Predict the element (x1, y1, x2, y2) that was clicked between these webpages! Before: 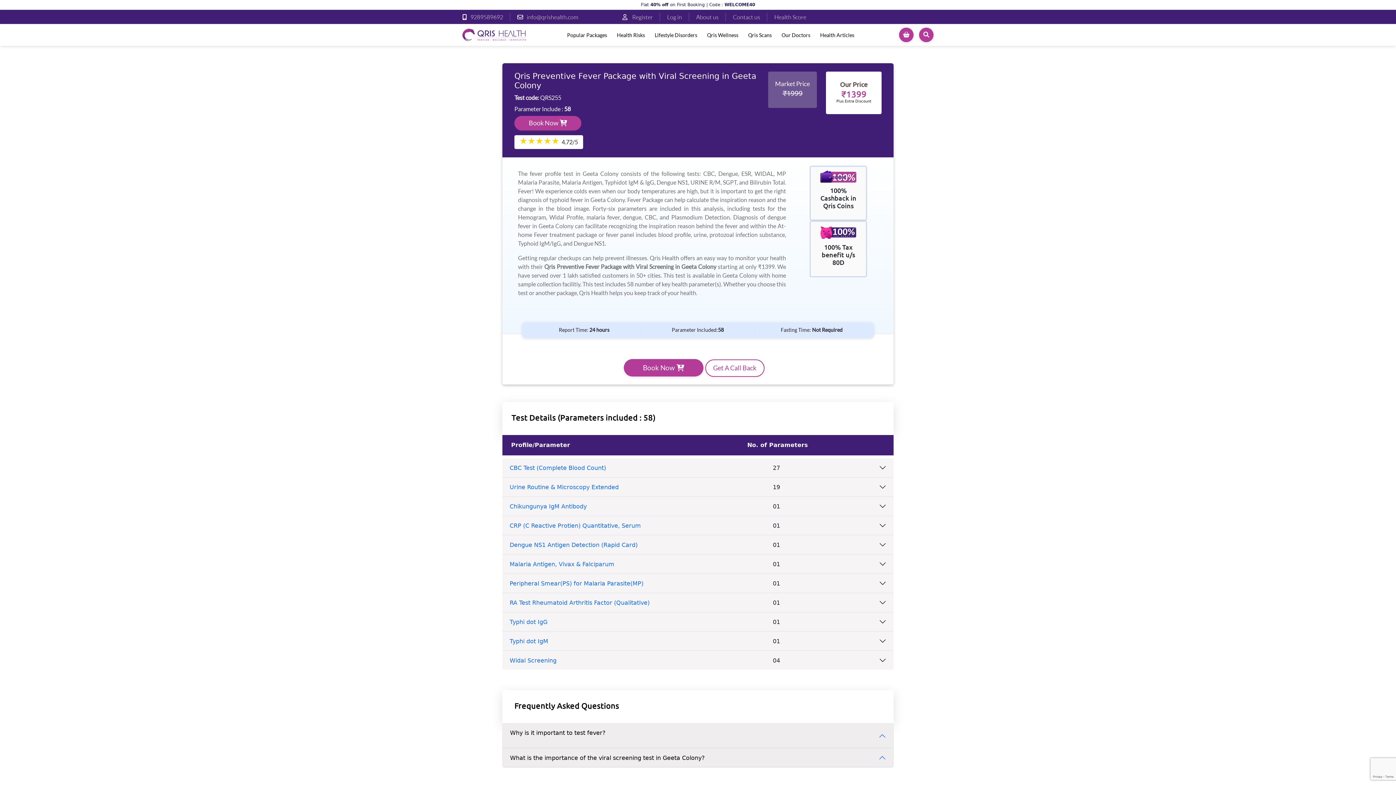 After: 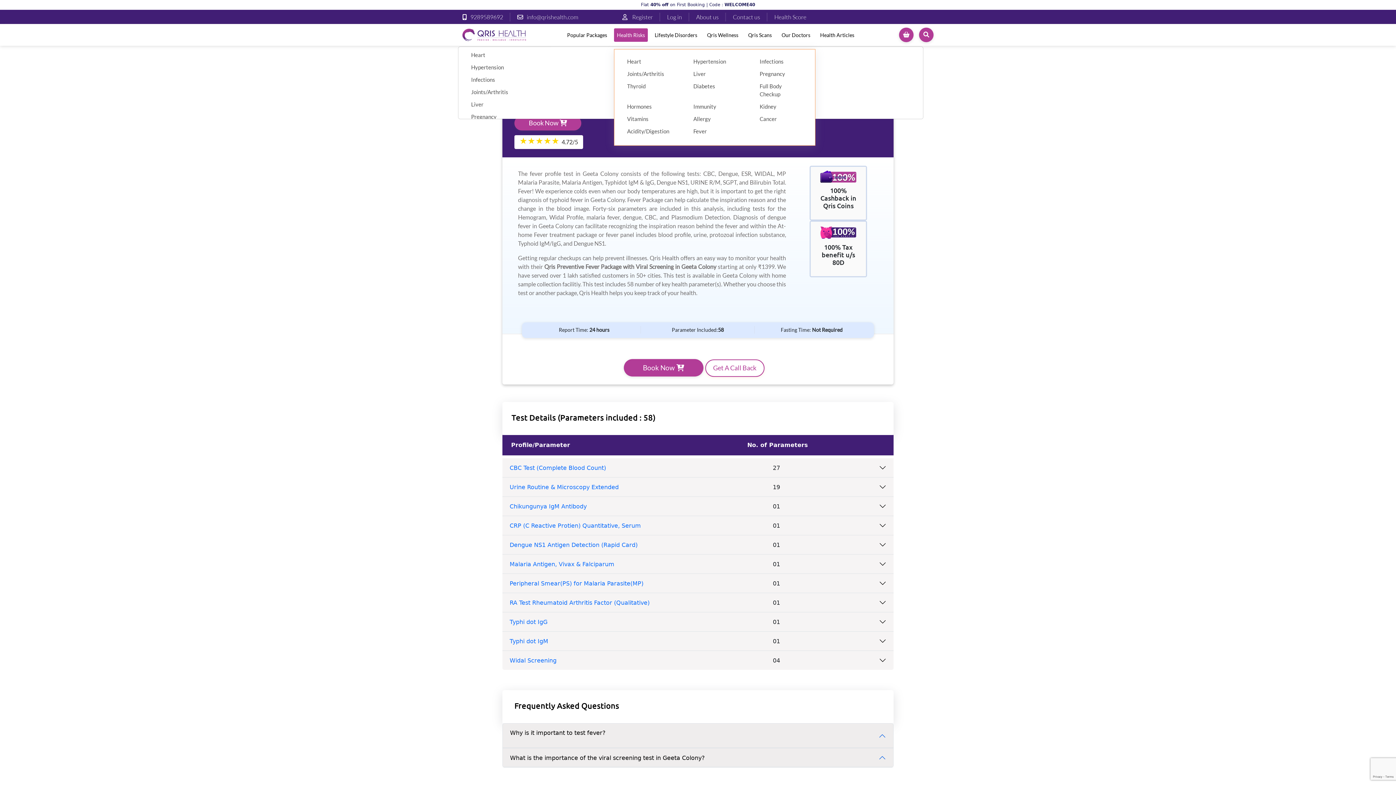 Action: bbox: (614, 28, 648, 41) label: Health Risks